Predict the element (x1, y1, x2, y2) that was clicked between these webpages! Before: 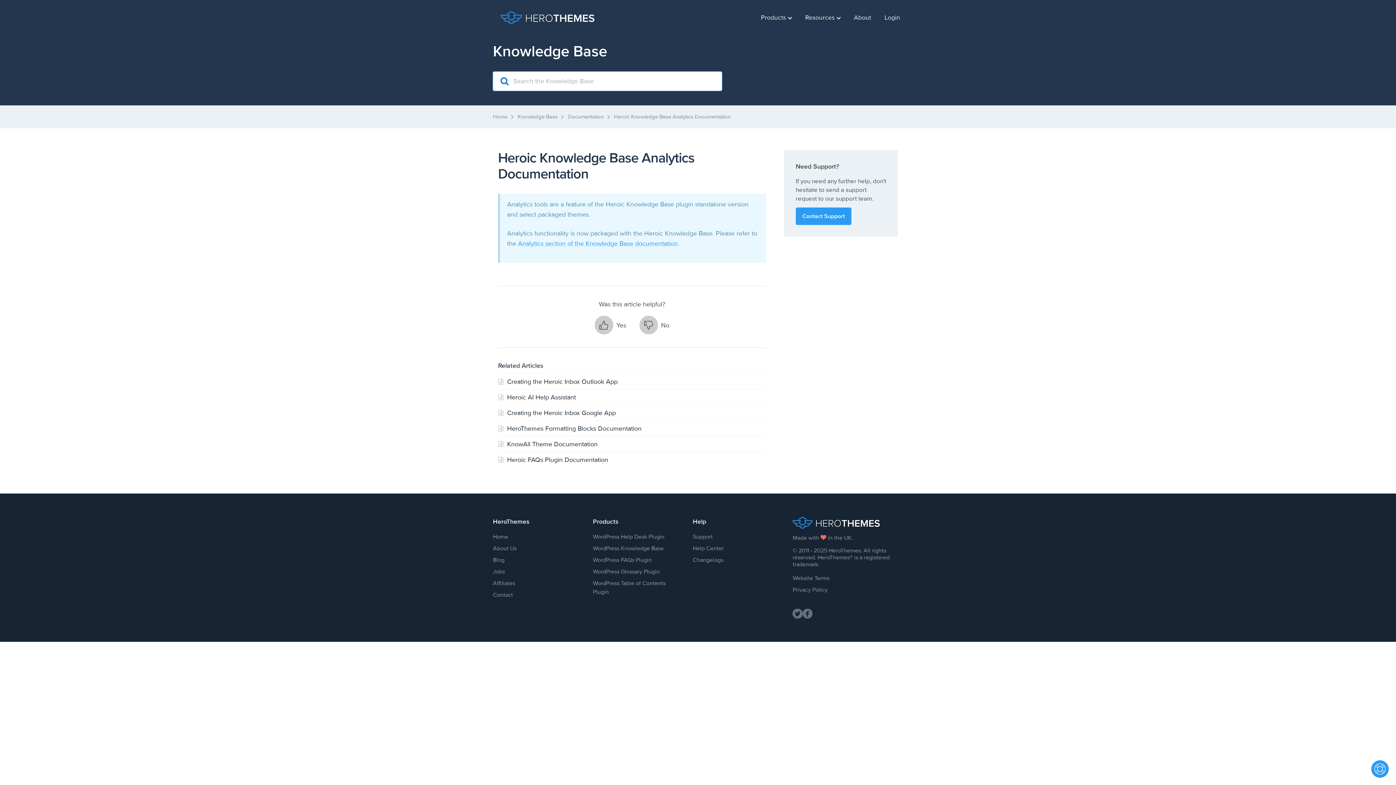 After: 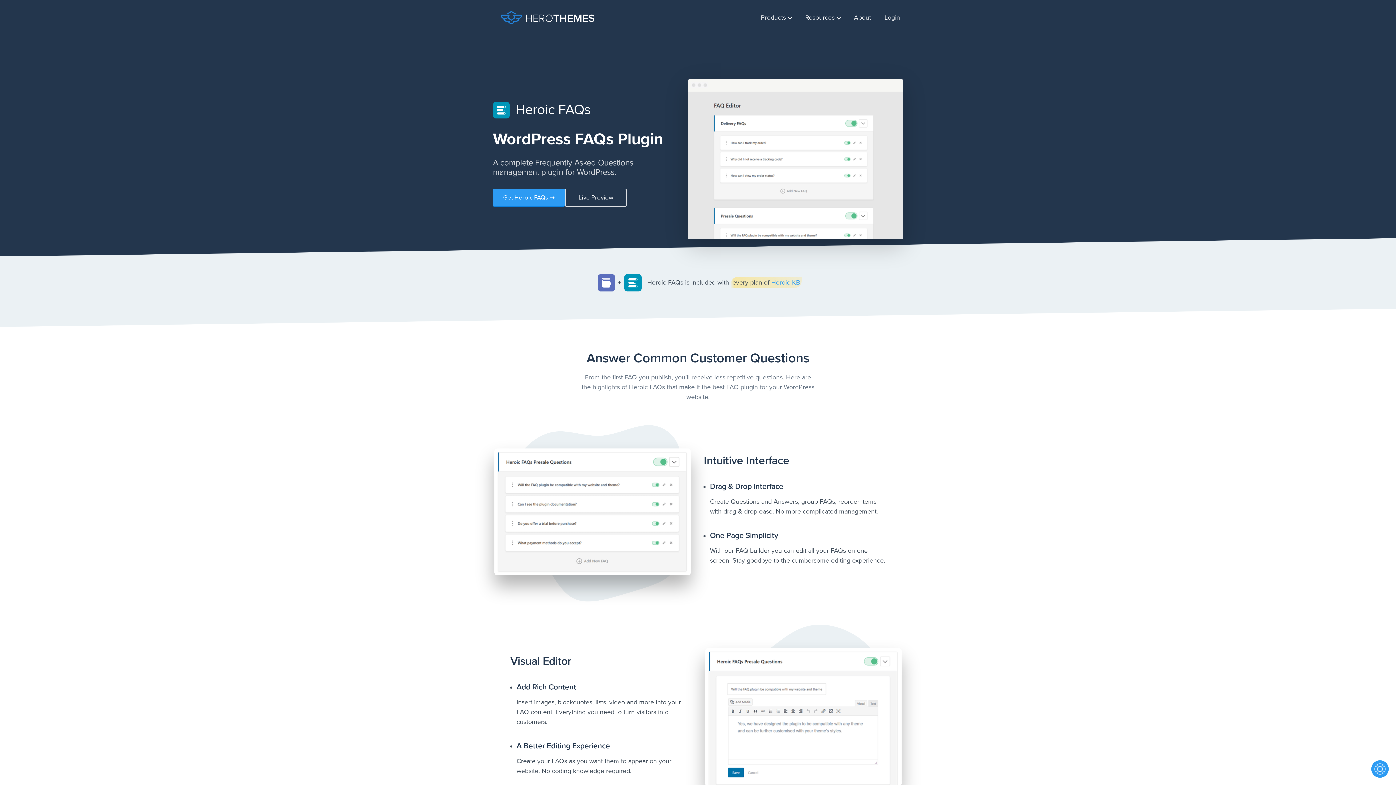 Action: bbox: (593, 556, 681, 564) label: WordPress FAQs Plugin